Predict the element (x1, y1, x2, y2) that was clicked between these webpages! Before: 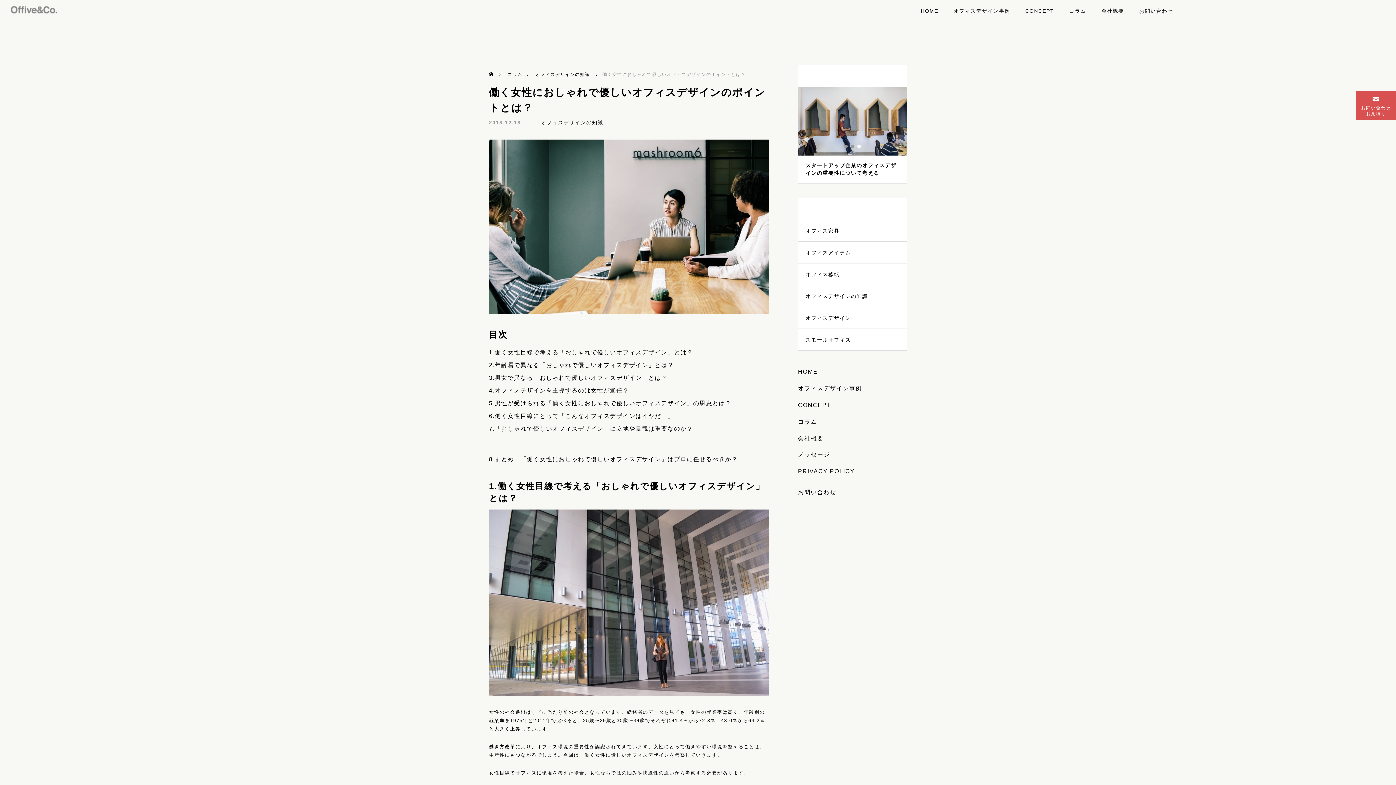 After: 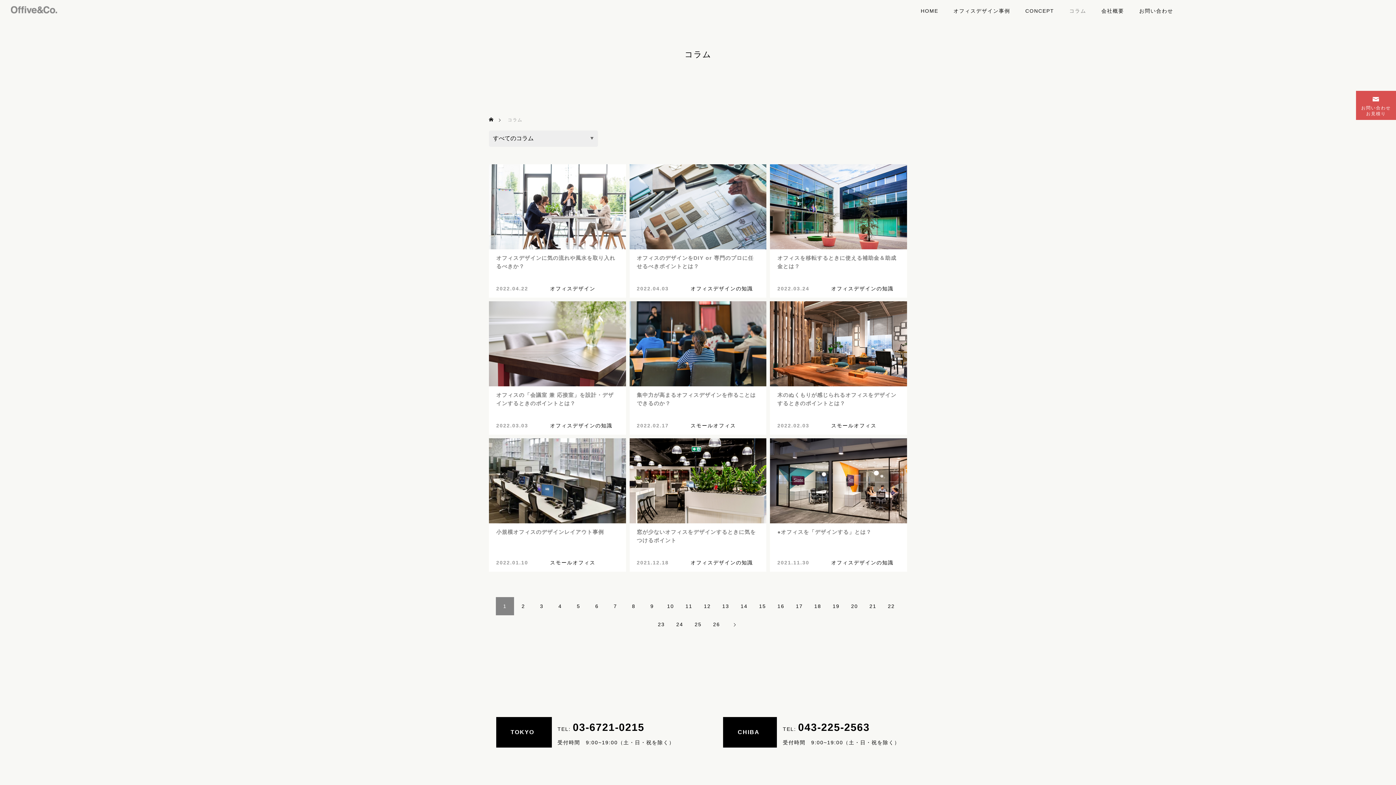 Action: label: コラム bbox: (798, 418, 817, 425)